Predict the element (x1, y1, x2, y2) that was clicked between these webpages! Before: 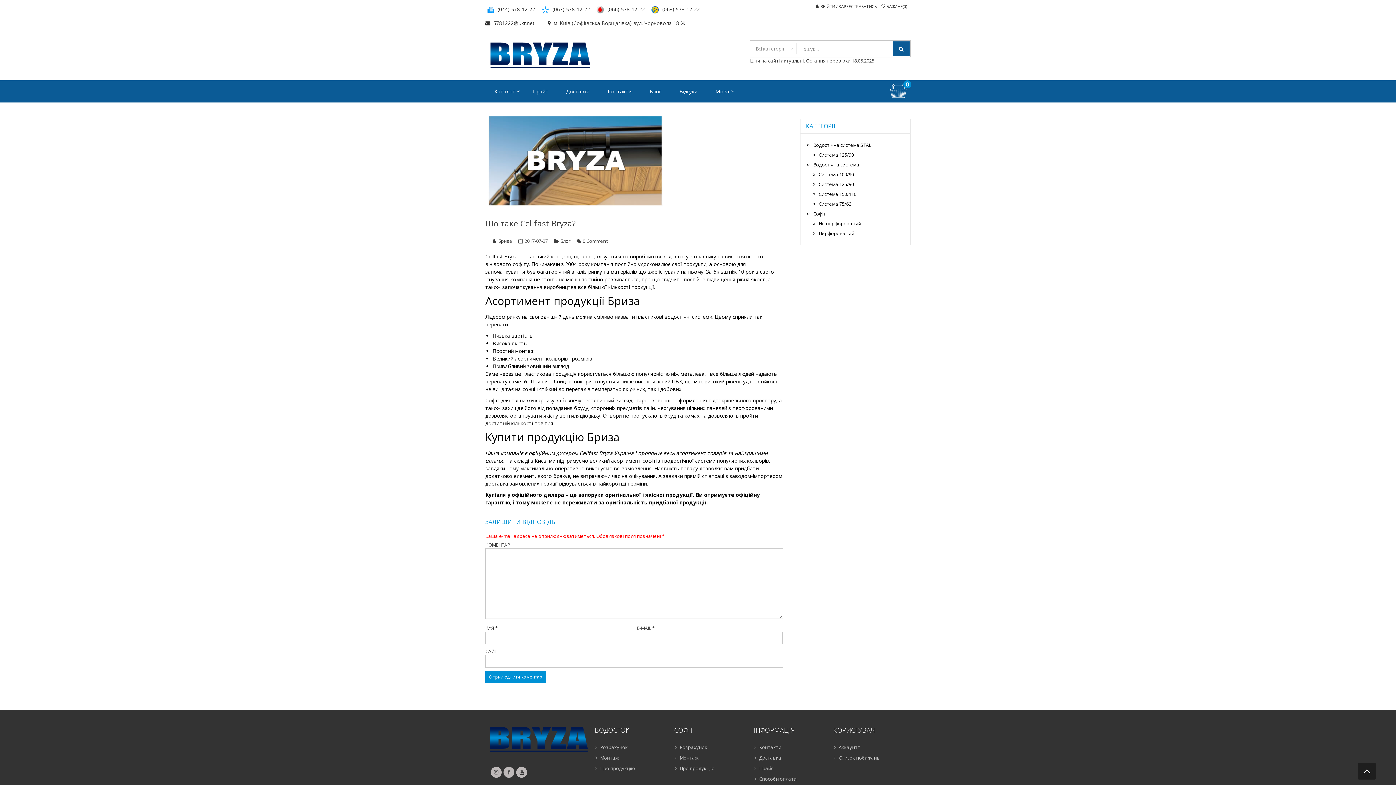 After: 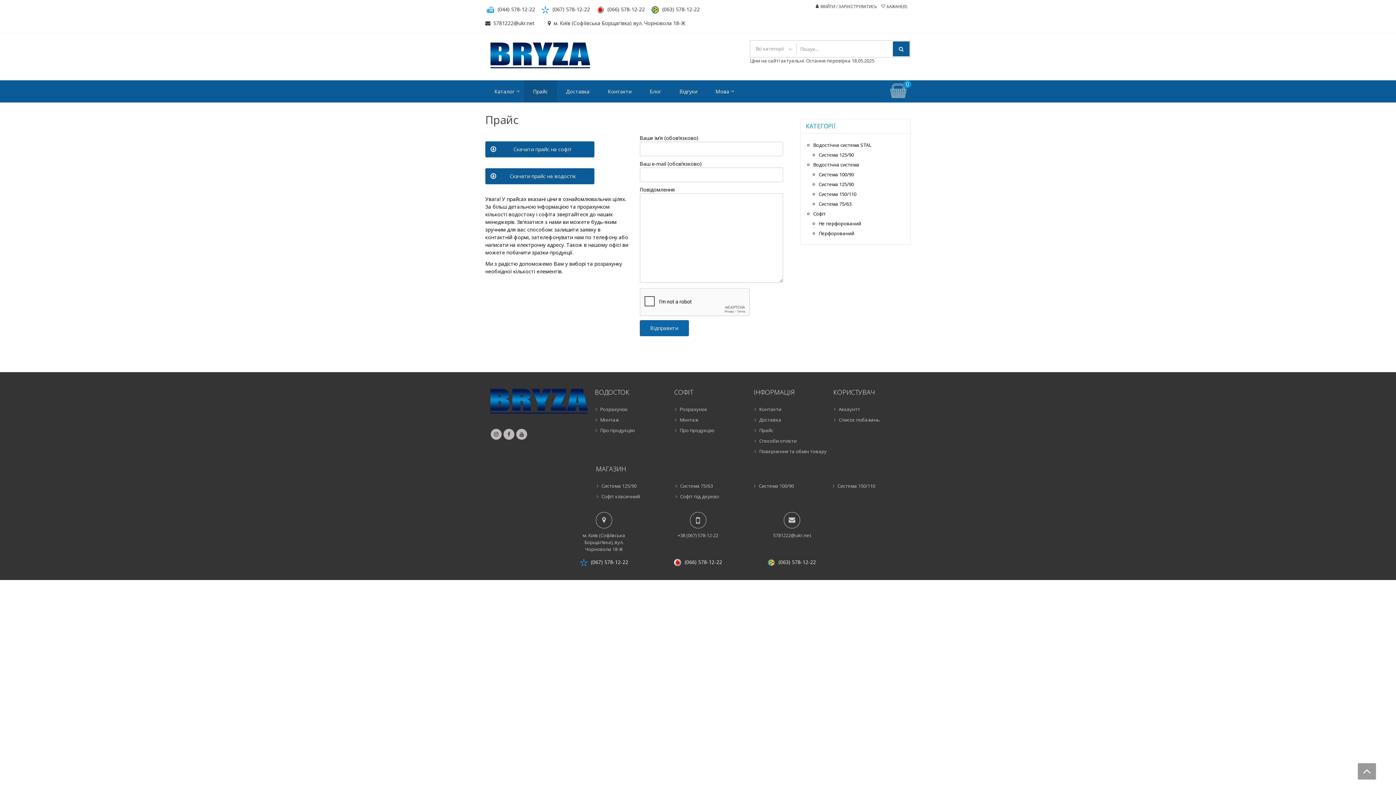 Action: bbox: (753, 764, 830, 772) label: Прайс